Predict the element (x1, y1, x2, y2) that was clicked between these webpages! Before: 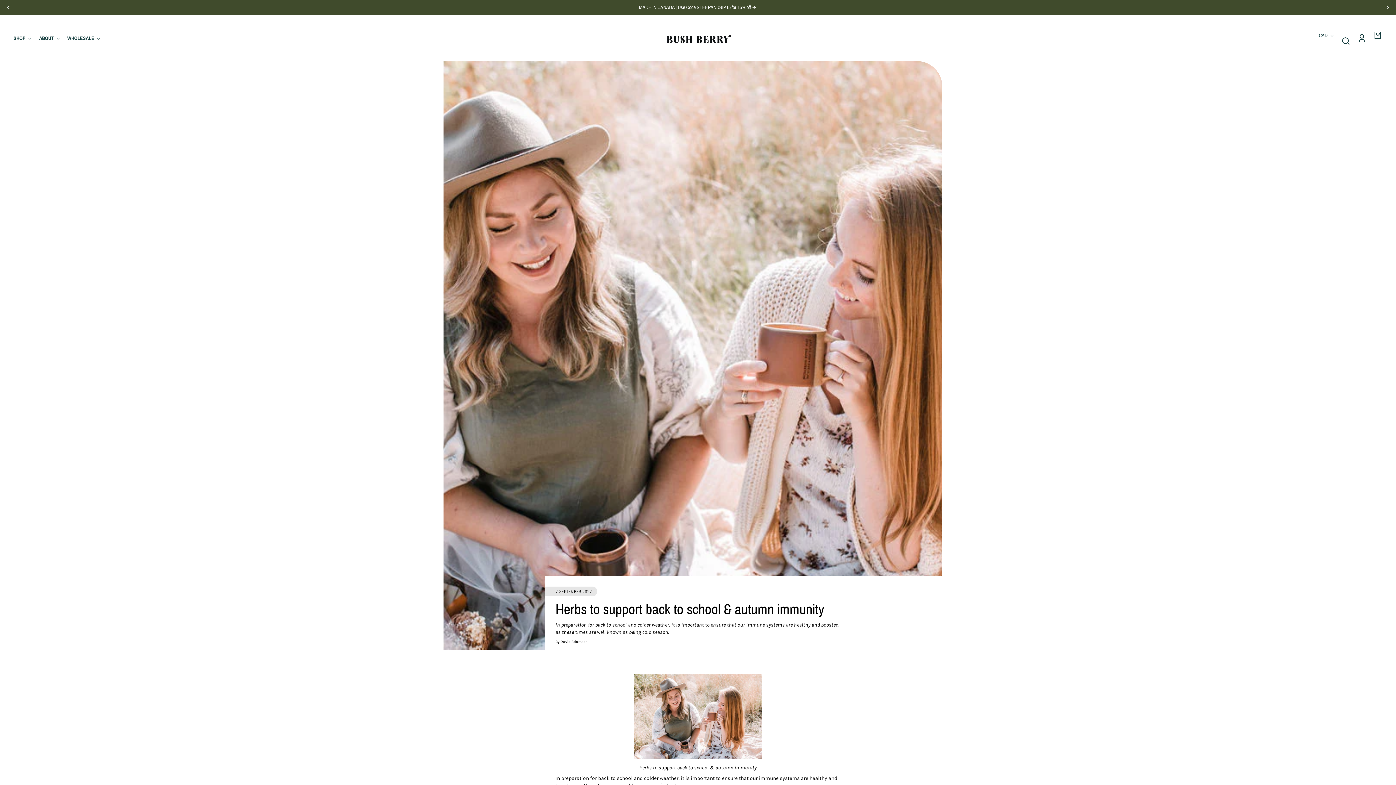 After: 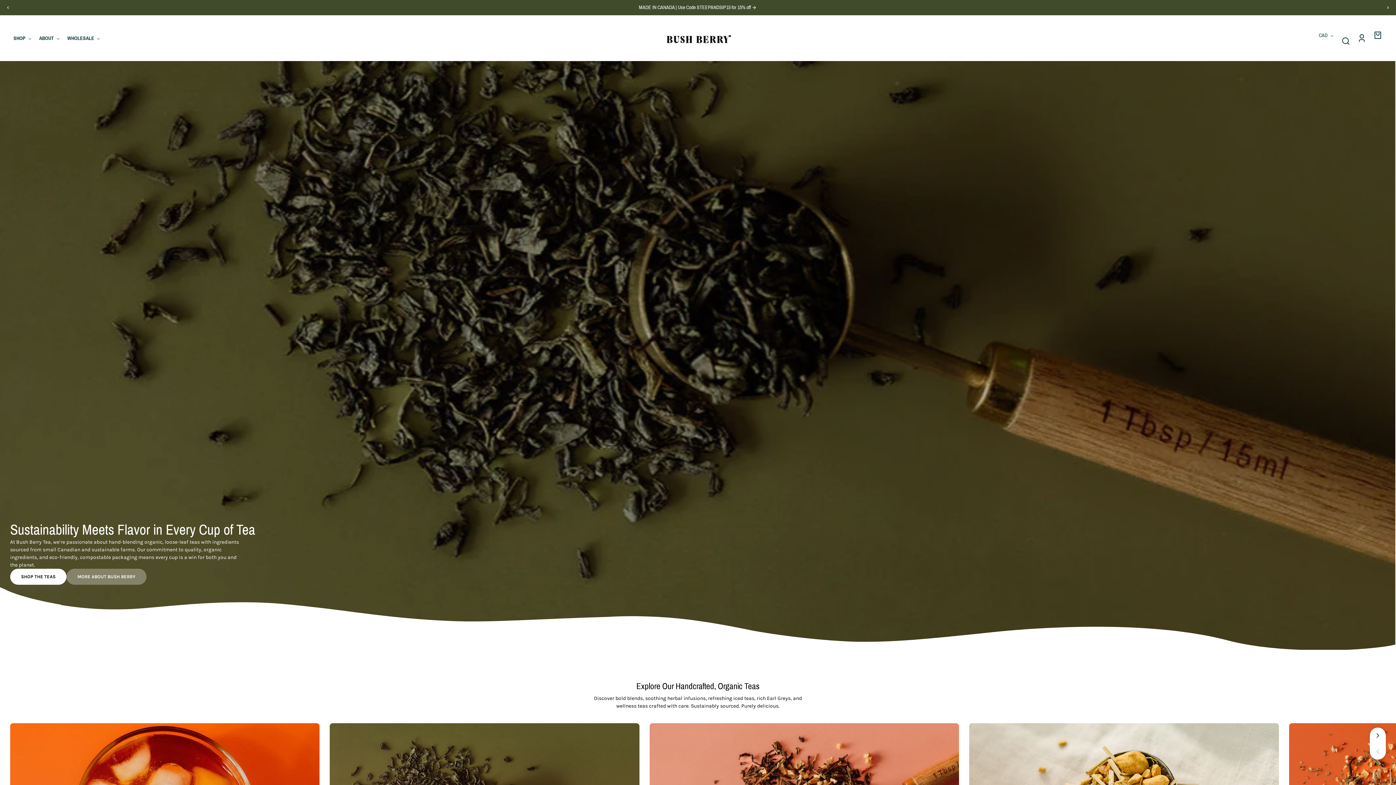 Action: bbox: (663, 29, 732, 48)